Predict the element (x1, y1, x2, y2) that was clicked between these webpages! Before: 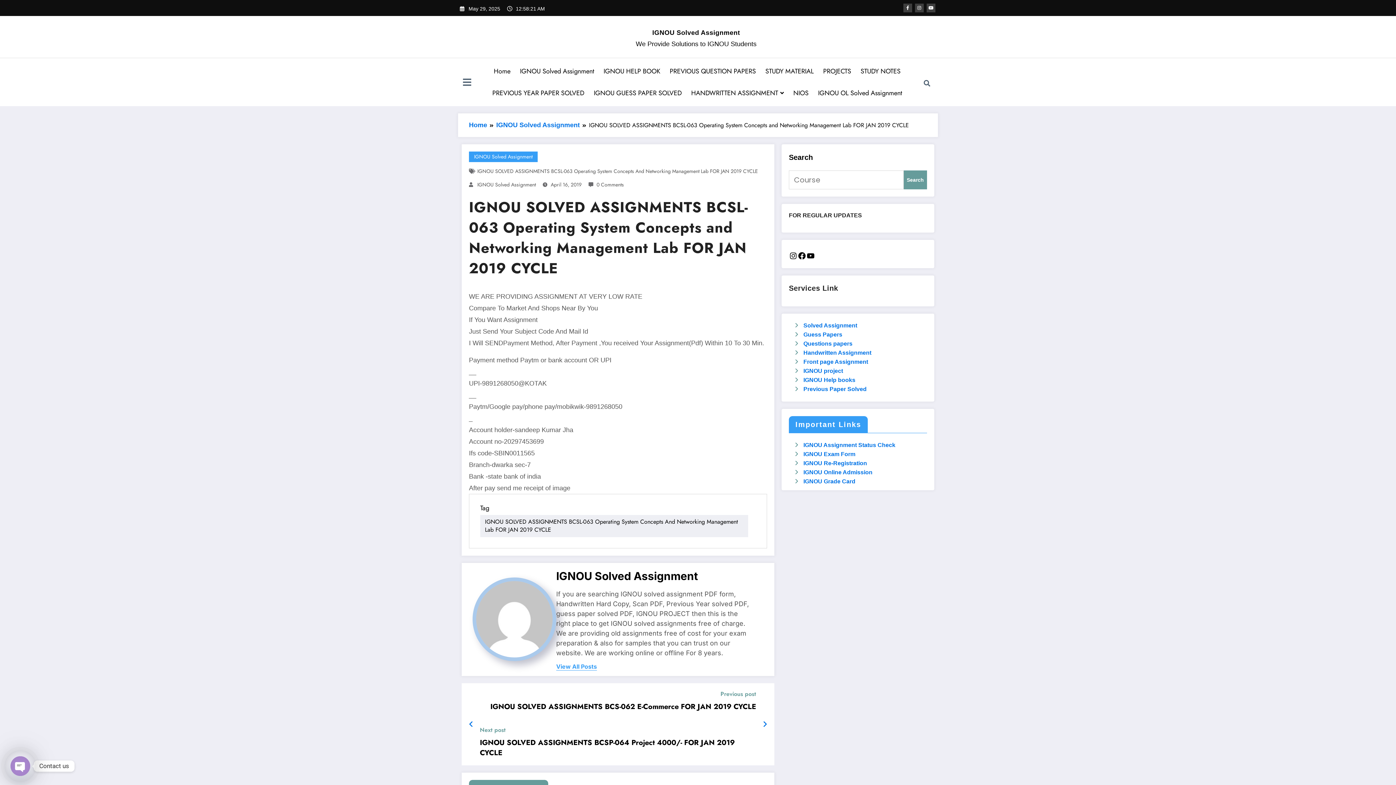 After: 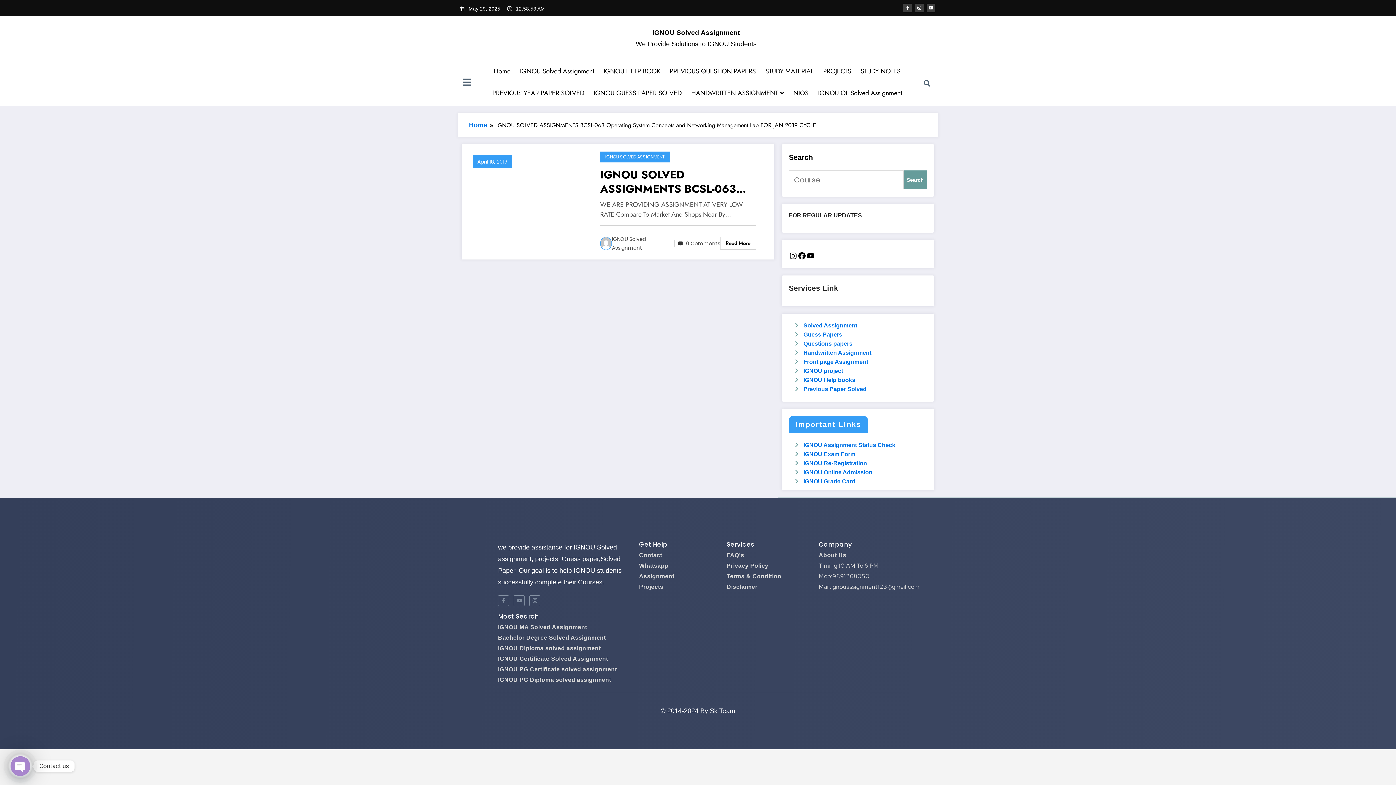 Action: bbox: (480, 515, 748, 537) label: IGNOU SOLVED ASSIGNMENTS BCSL-063 Operating System Concepts And Networking Management Lab FOR JAN 2019 CYCLE